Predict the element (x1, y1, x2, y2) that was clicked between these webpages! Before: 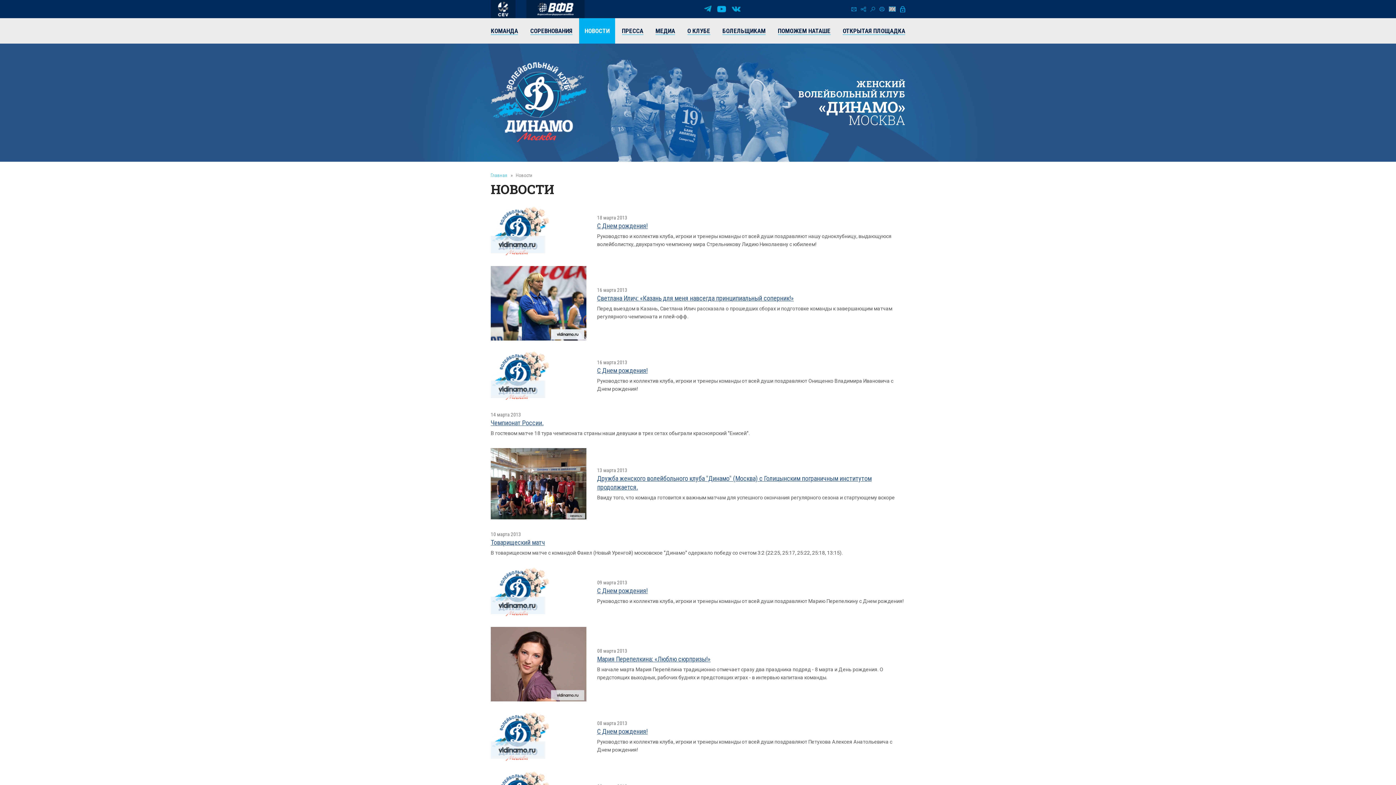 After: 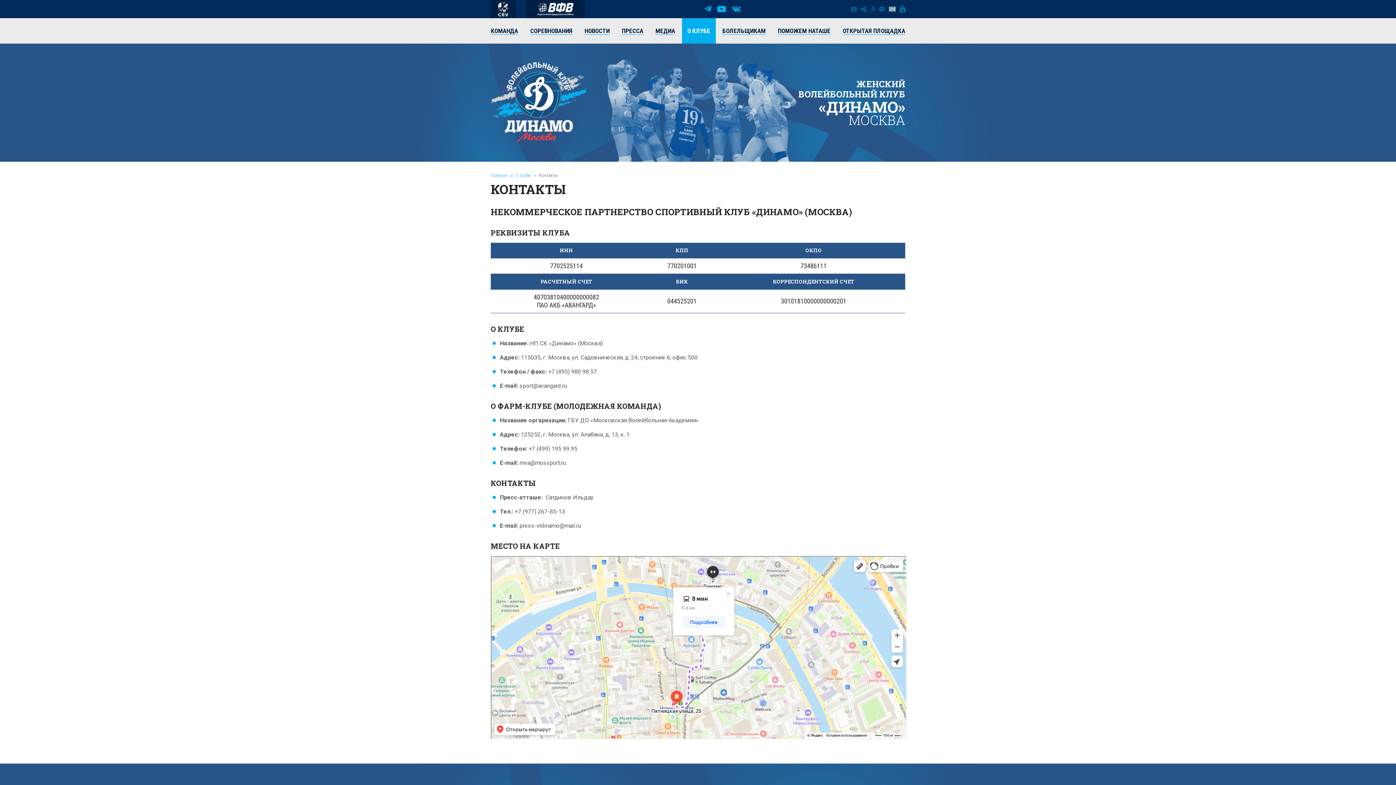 Action: bbox: (851, 7, 856, 11)